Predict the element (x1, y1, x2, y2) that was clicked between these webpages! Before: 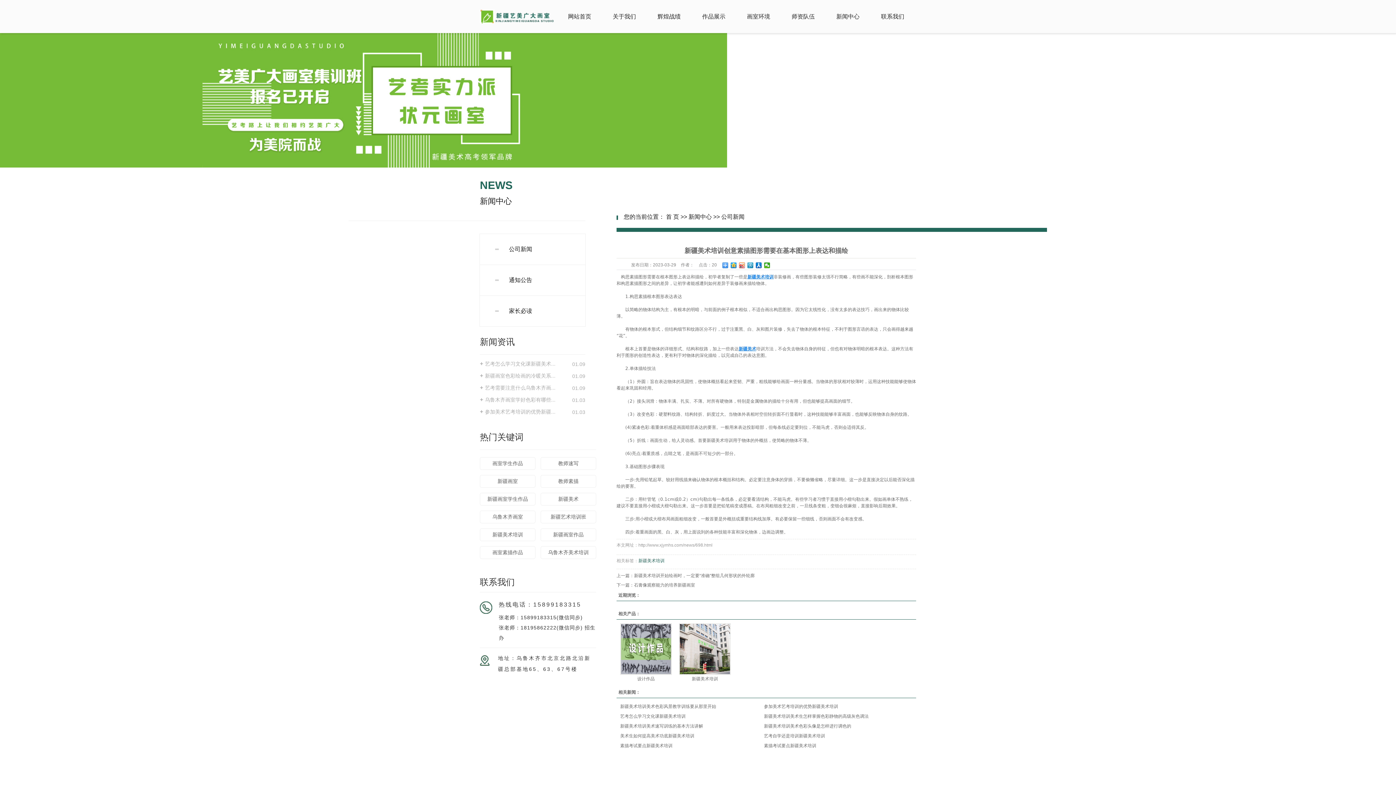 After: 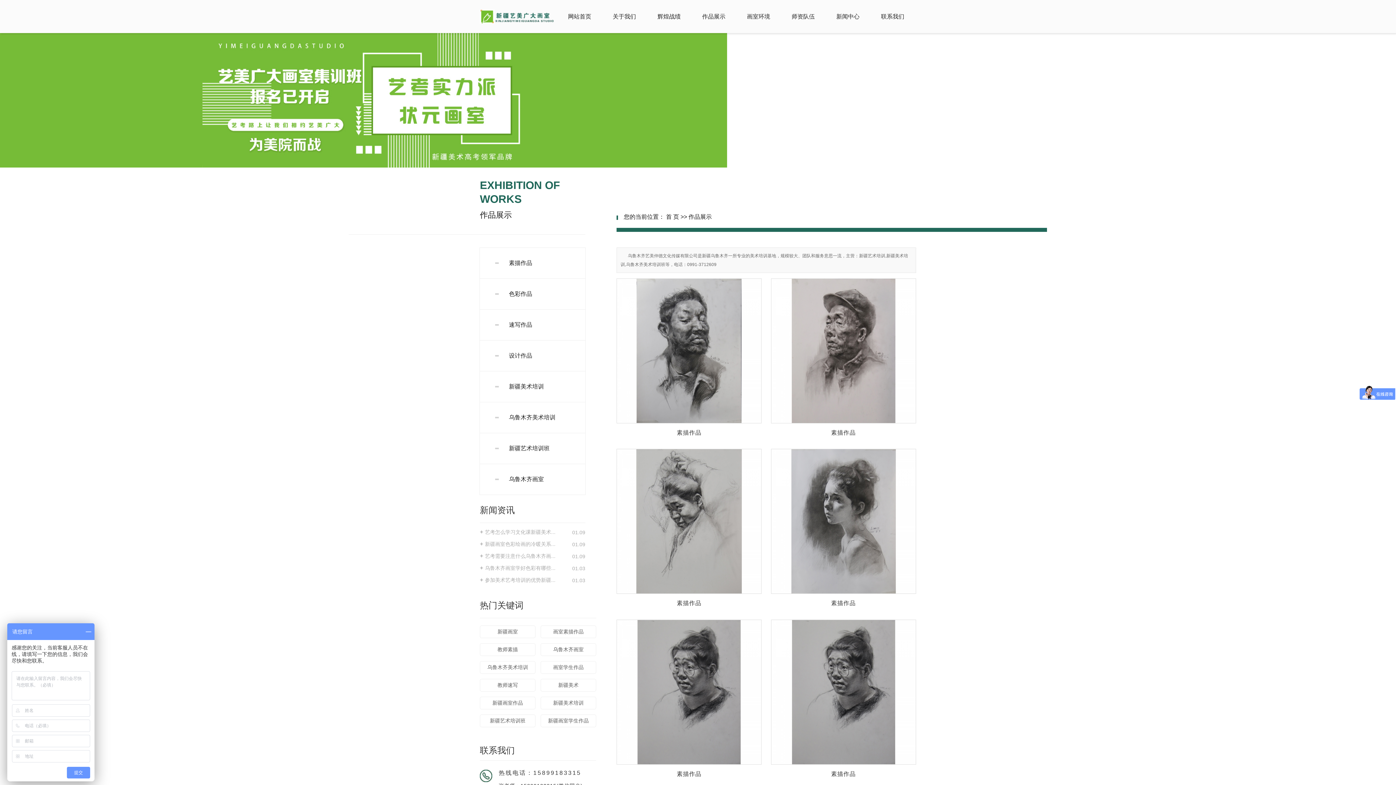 Action: bbox: (691, 0, 736, 33) label: 作品展示